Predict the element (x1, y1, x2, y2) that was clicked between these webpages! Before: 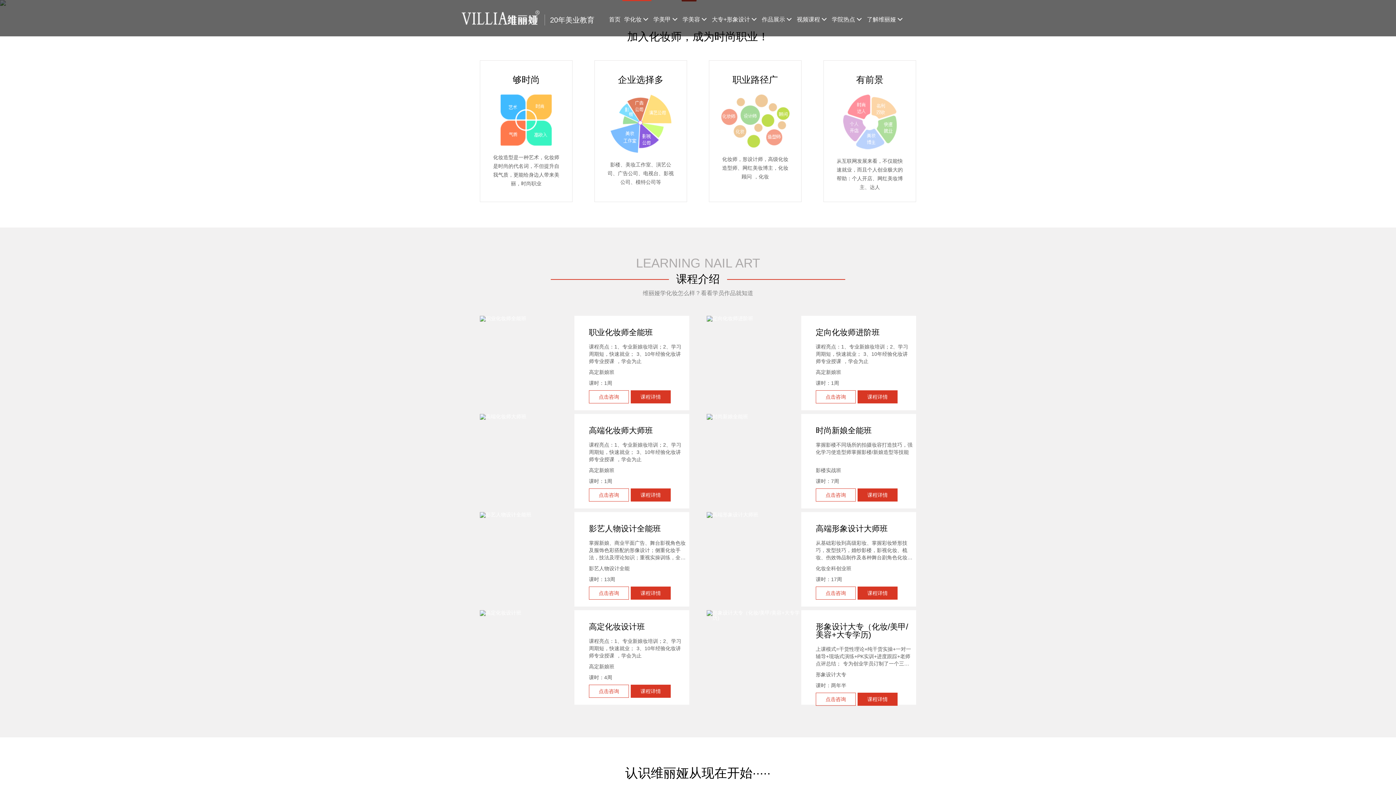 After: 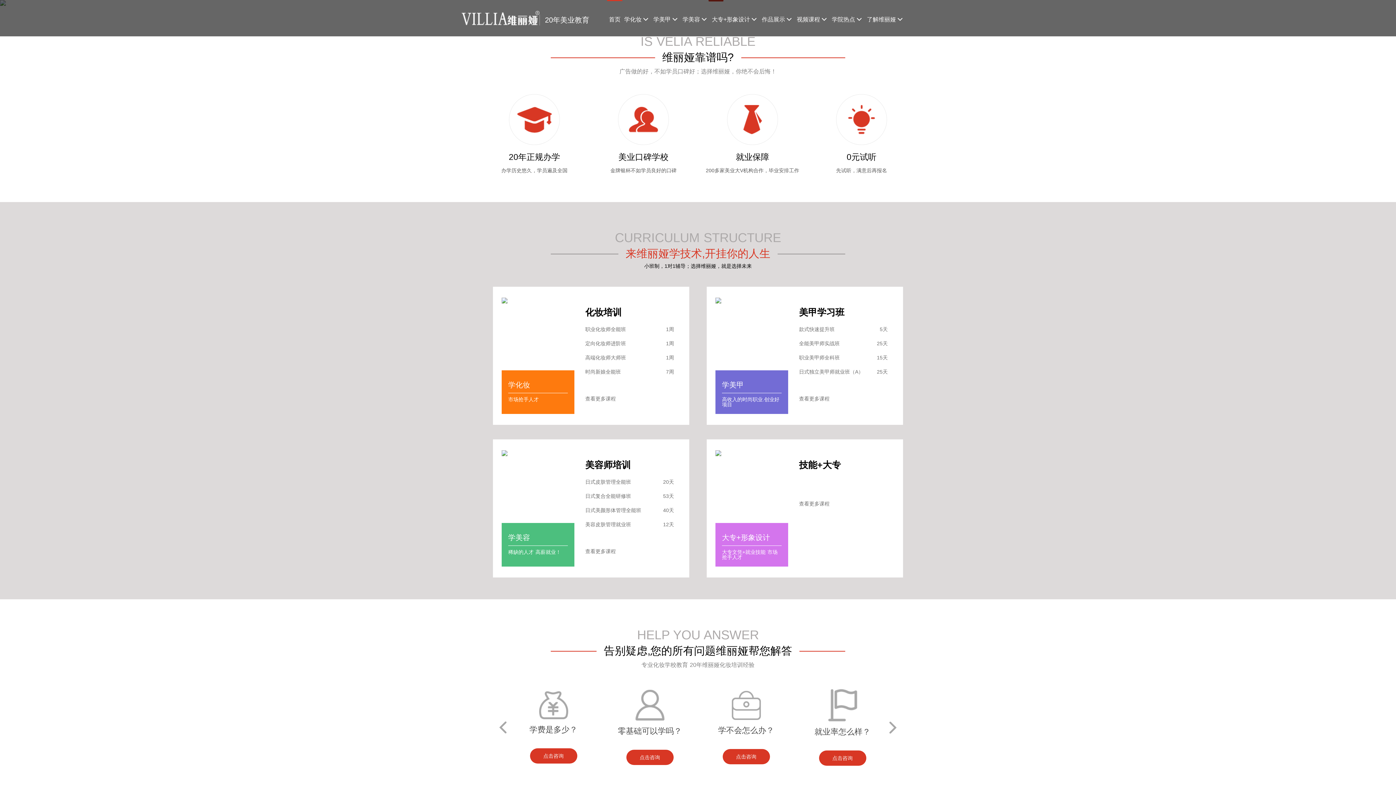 Action: label: 首页 bbox: (607, 0, 622, 36)